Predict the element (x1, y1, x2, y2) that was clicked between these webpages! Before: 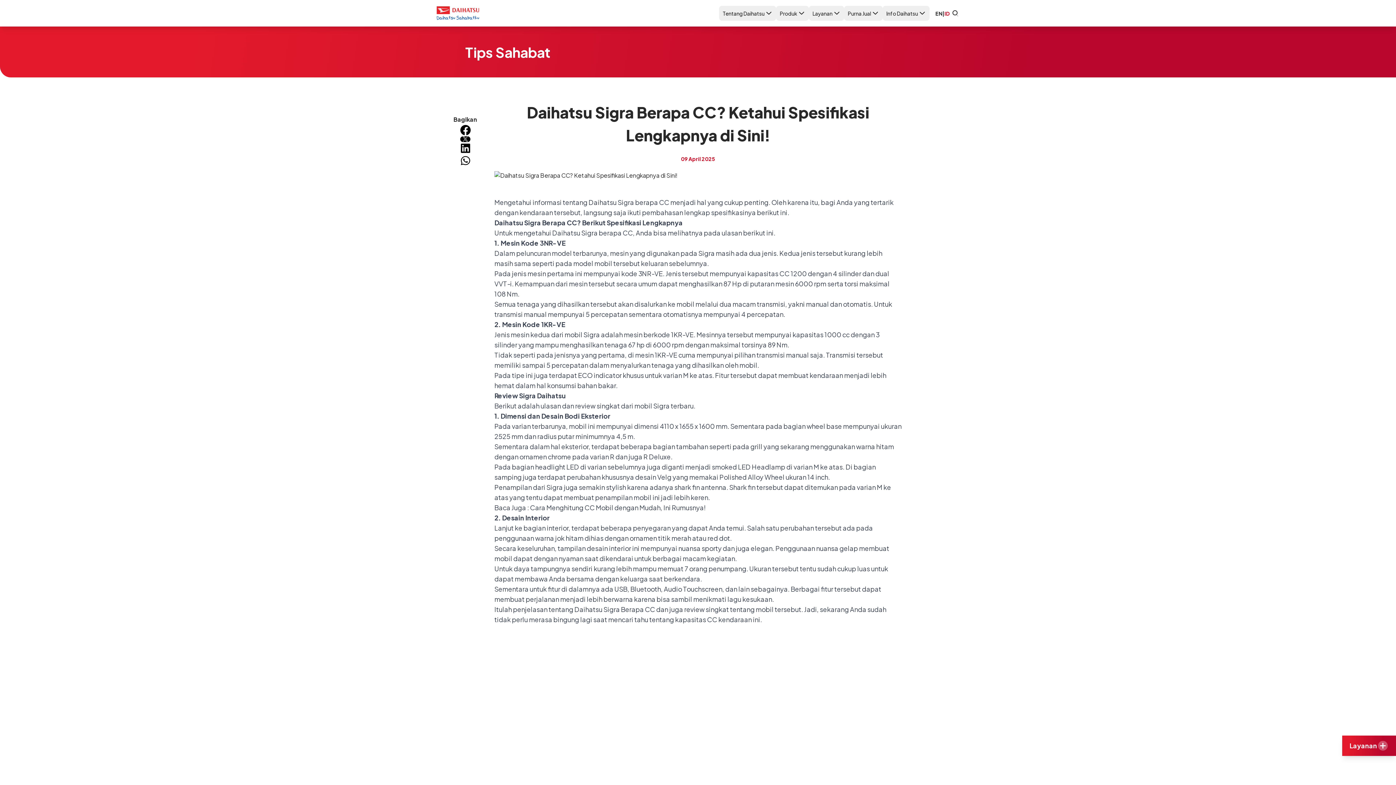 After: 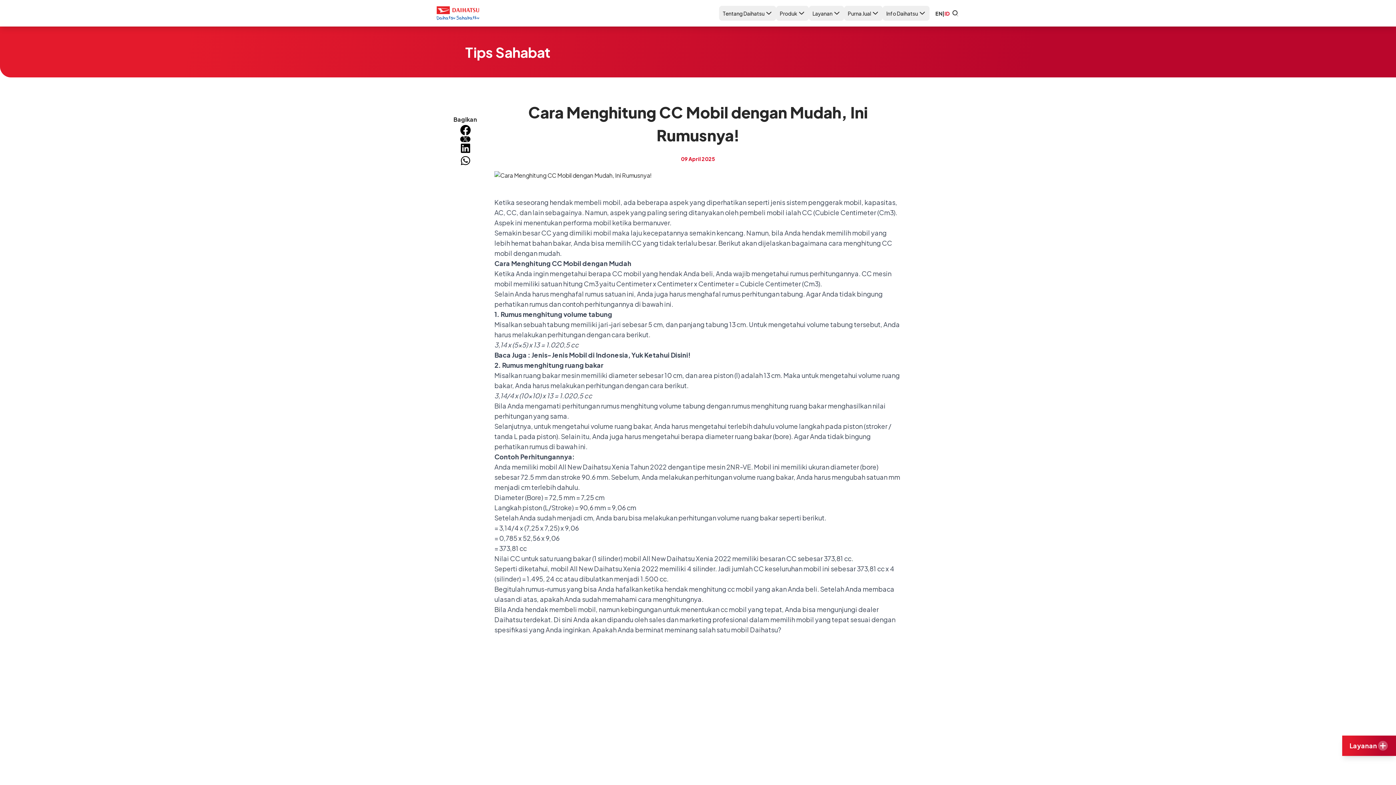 Action: label: Cara Menghitung CC Mobil dengan Mudah, Ini Rumusnya! bbox: (530, 503, 705, 512)